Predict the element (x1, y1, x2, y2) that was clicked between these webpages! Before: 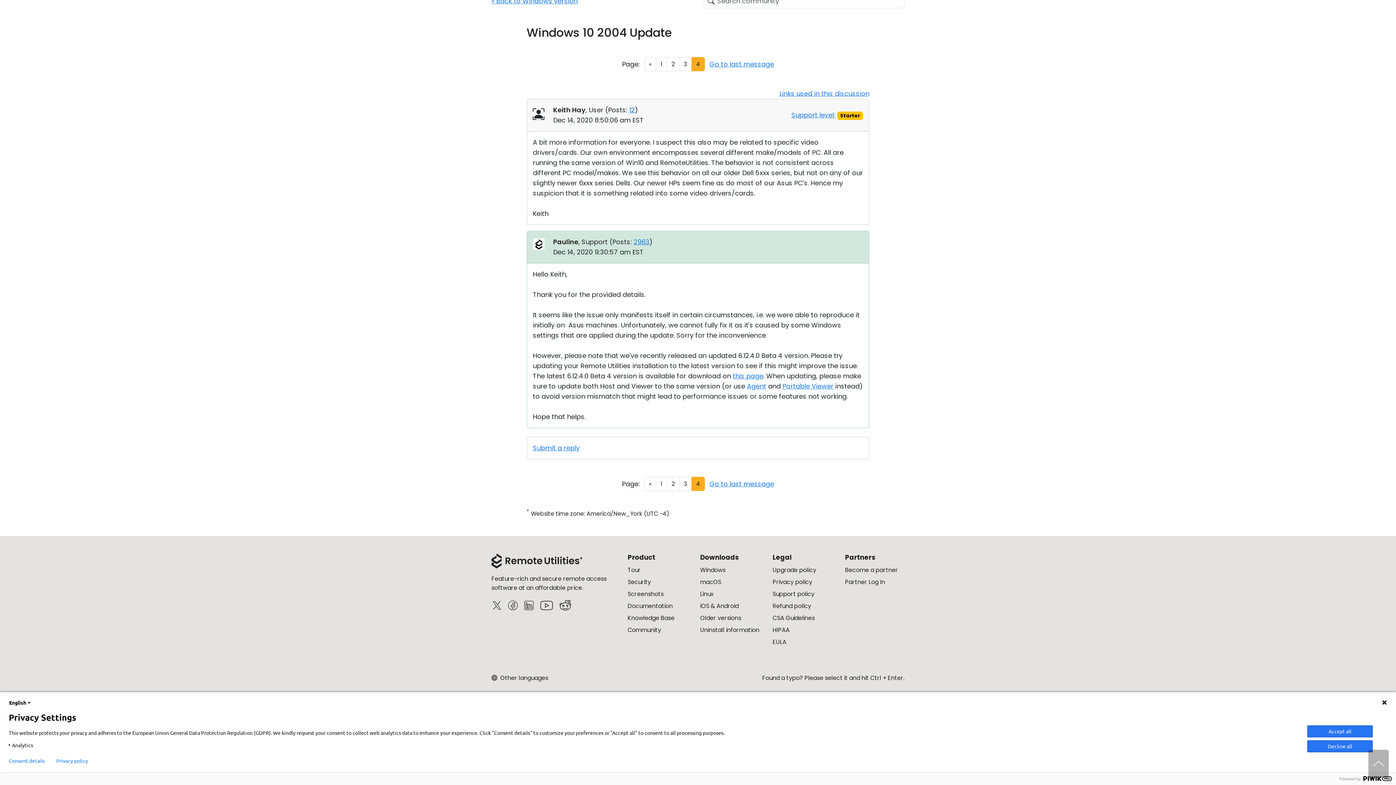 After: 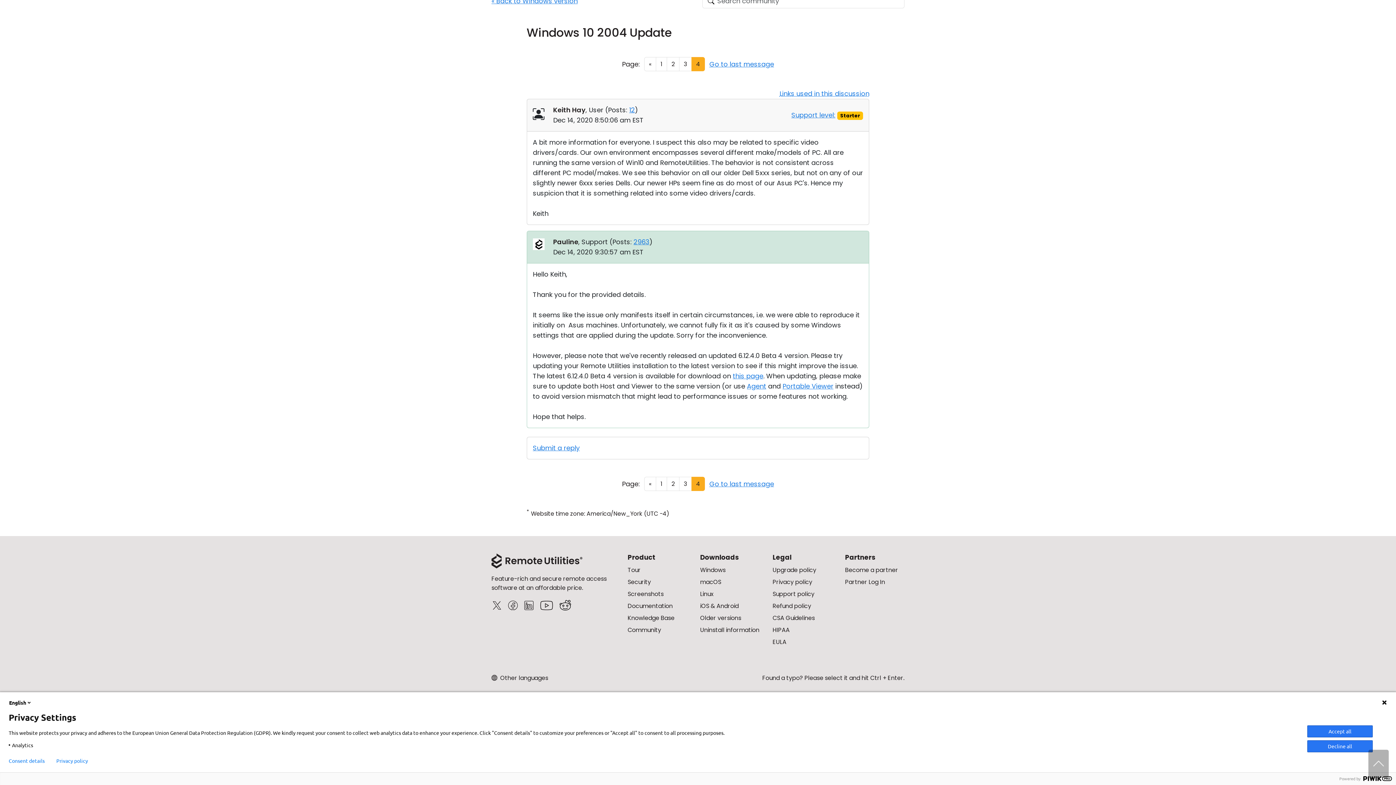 Action: bbox: (491, 600, 502, 611)